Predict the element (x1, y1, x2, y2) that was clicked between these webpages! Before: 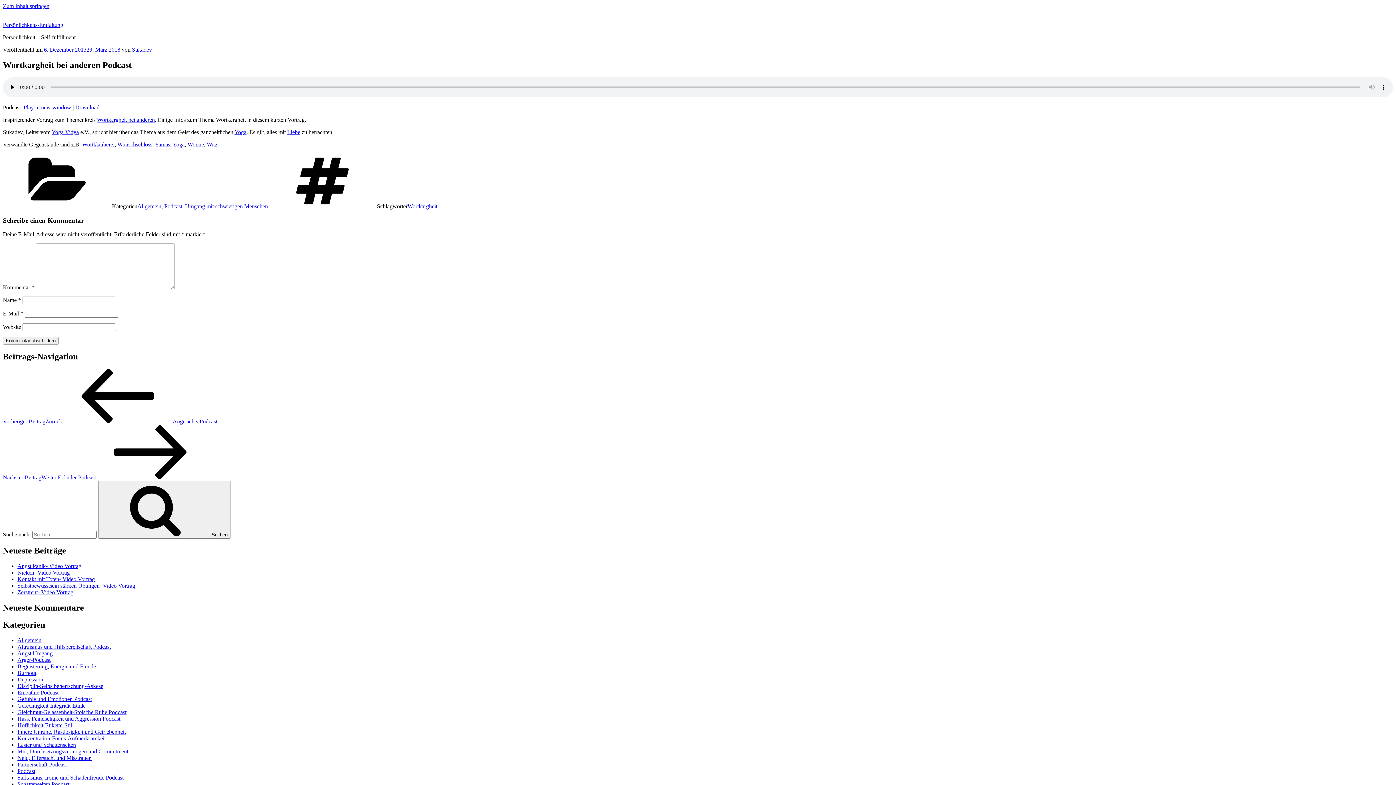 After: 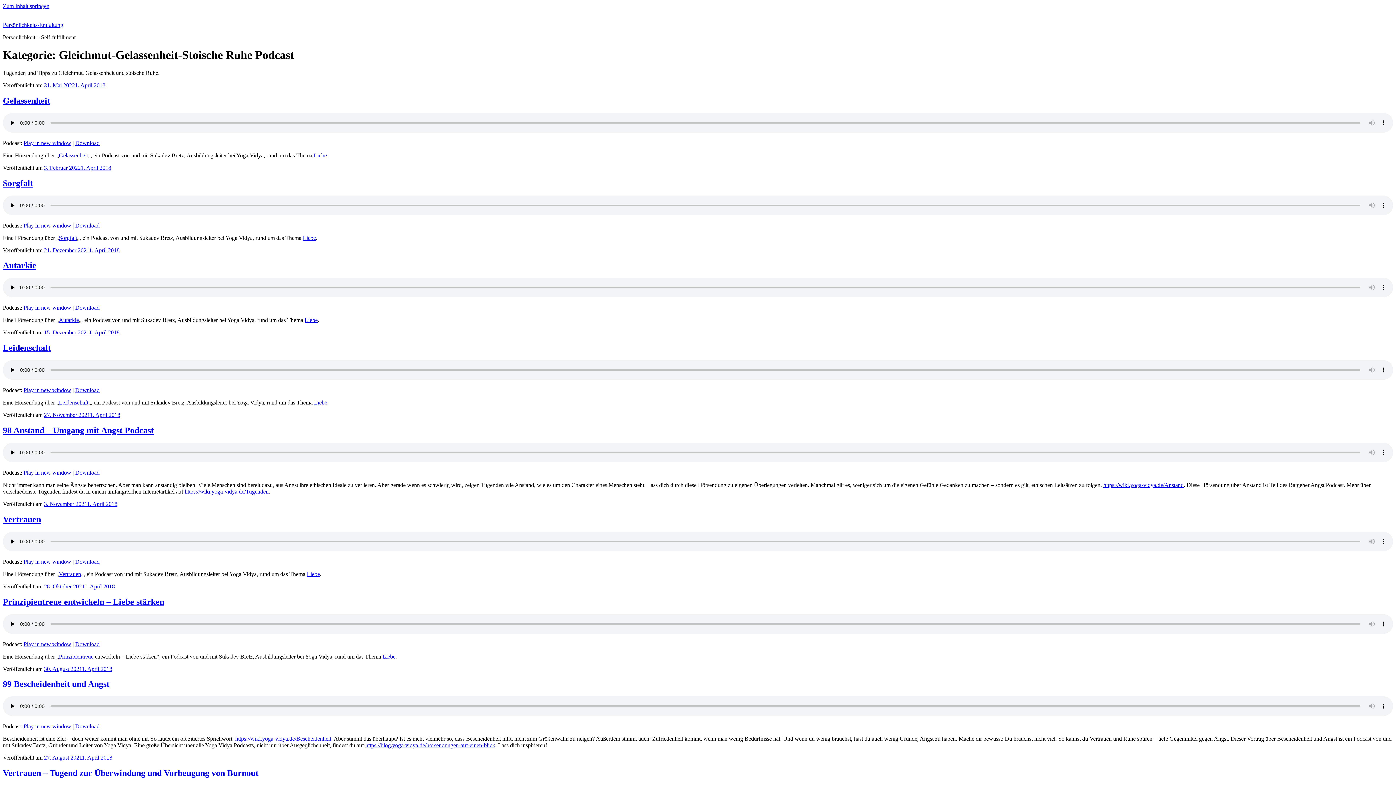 Action: bbox: (17, 709, 126, 715) label: Gleichmut-Gelassenheit-Stoische Ruhe Podcast